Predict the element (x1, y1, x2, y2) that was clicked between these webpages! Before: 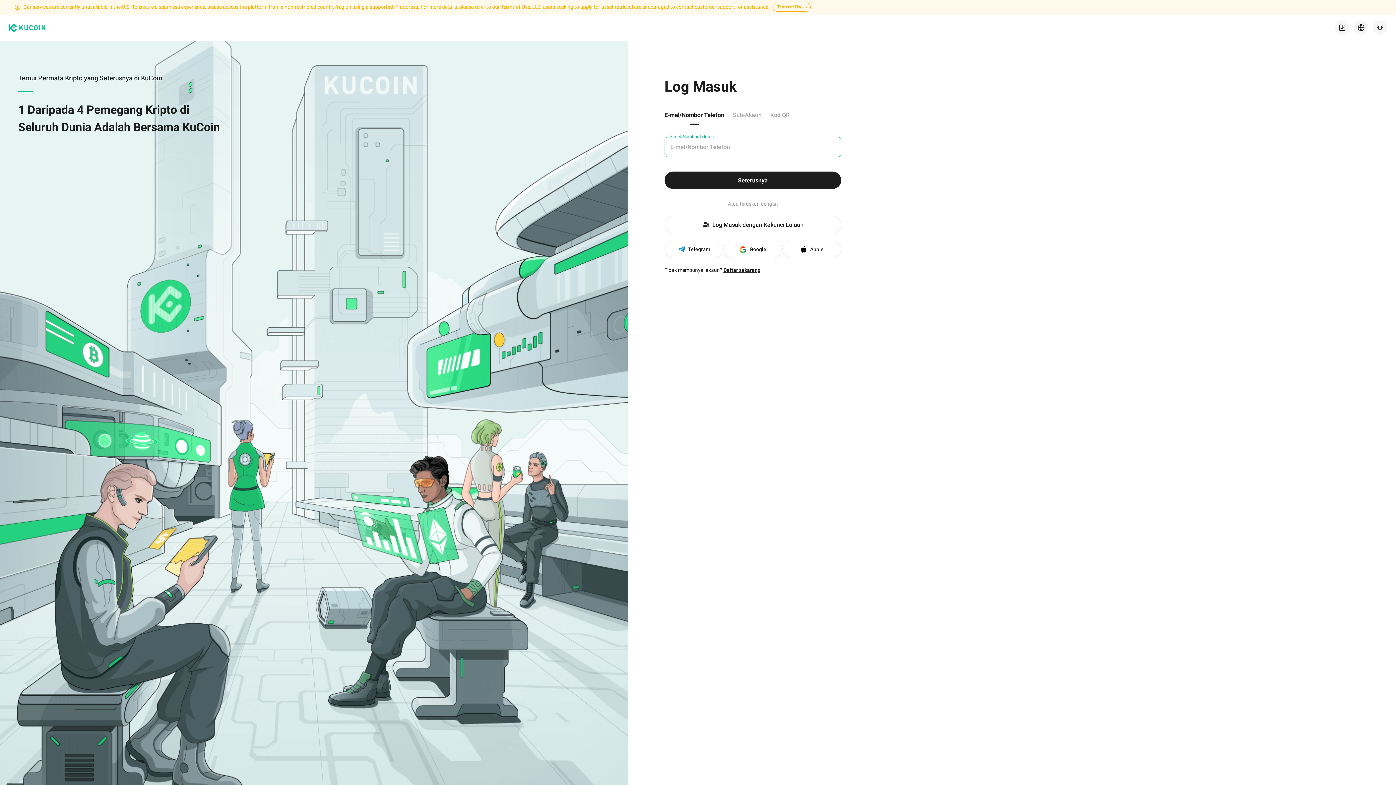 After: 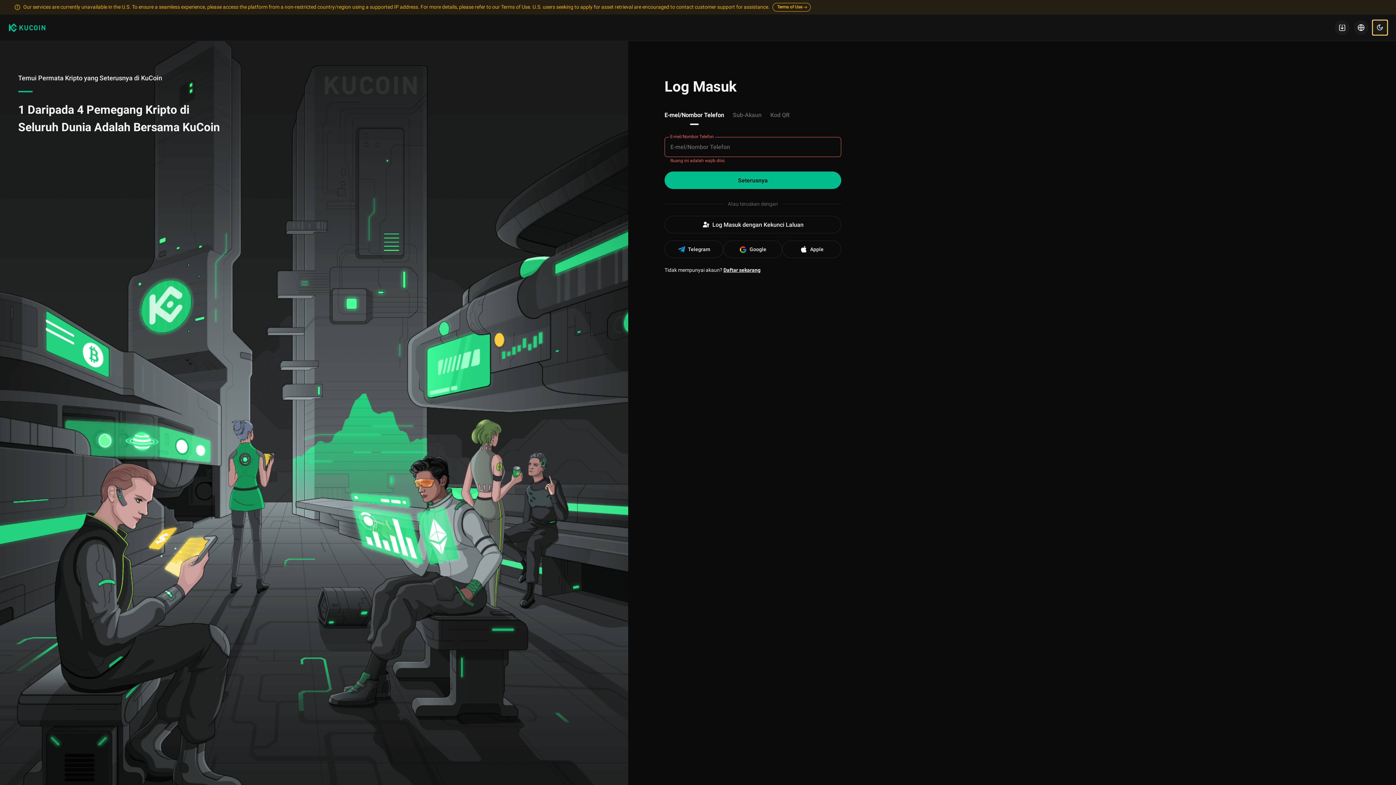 Action: bbox: (1373, 20, 1387, 34)